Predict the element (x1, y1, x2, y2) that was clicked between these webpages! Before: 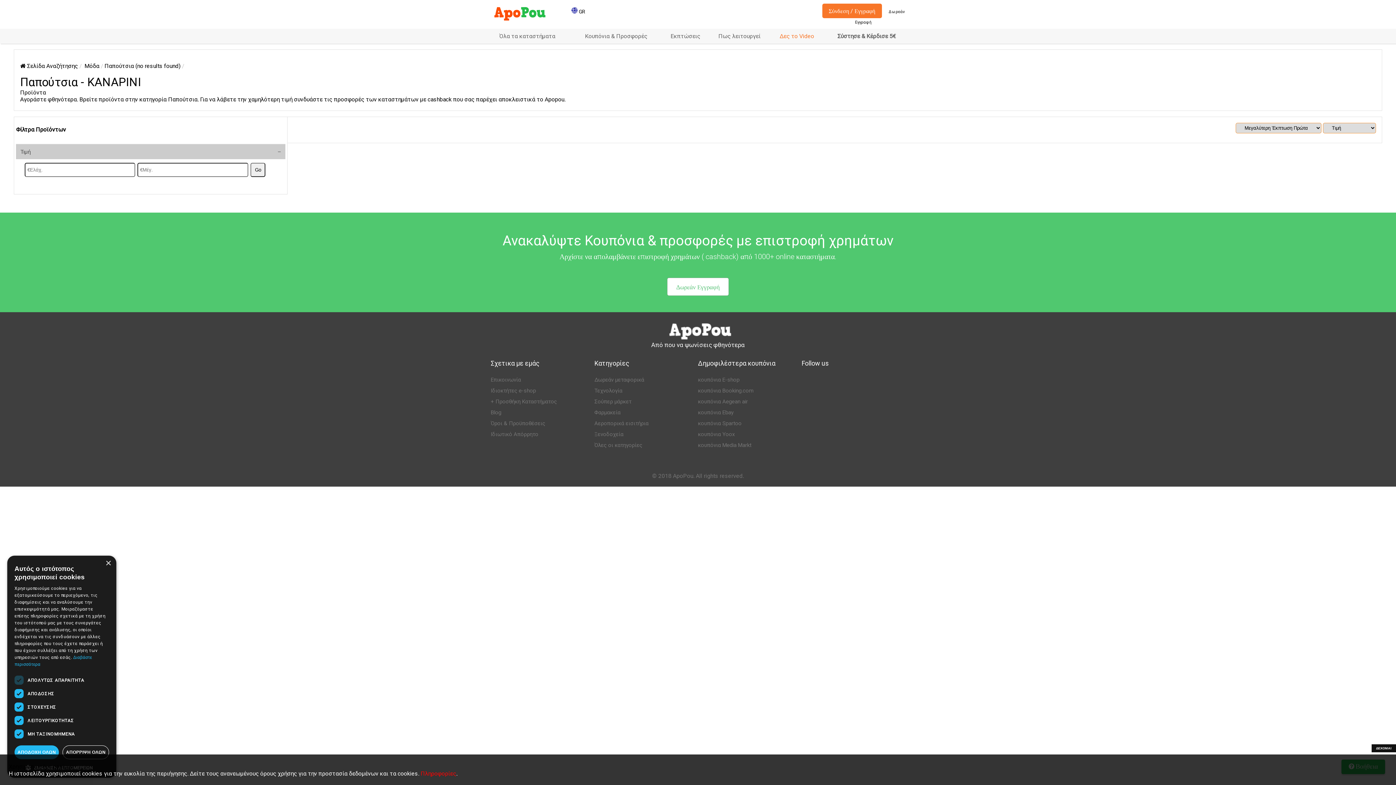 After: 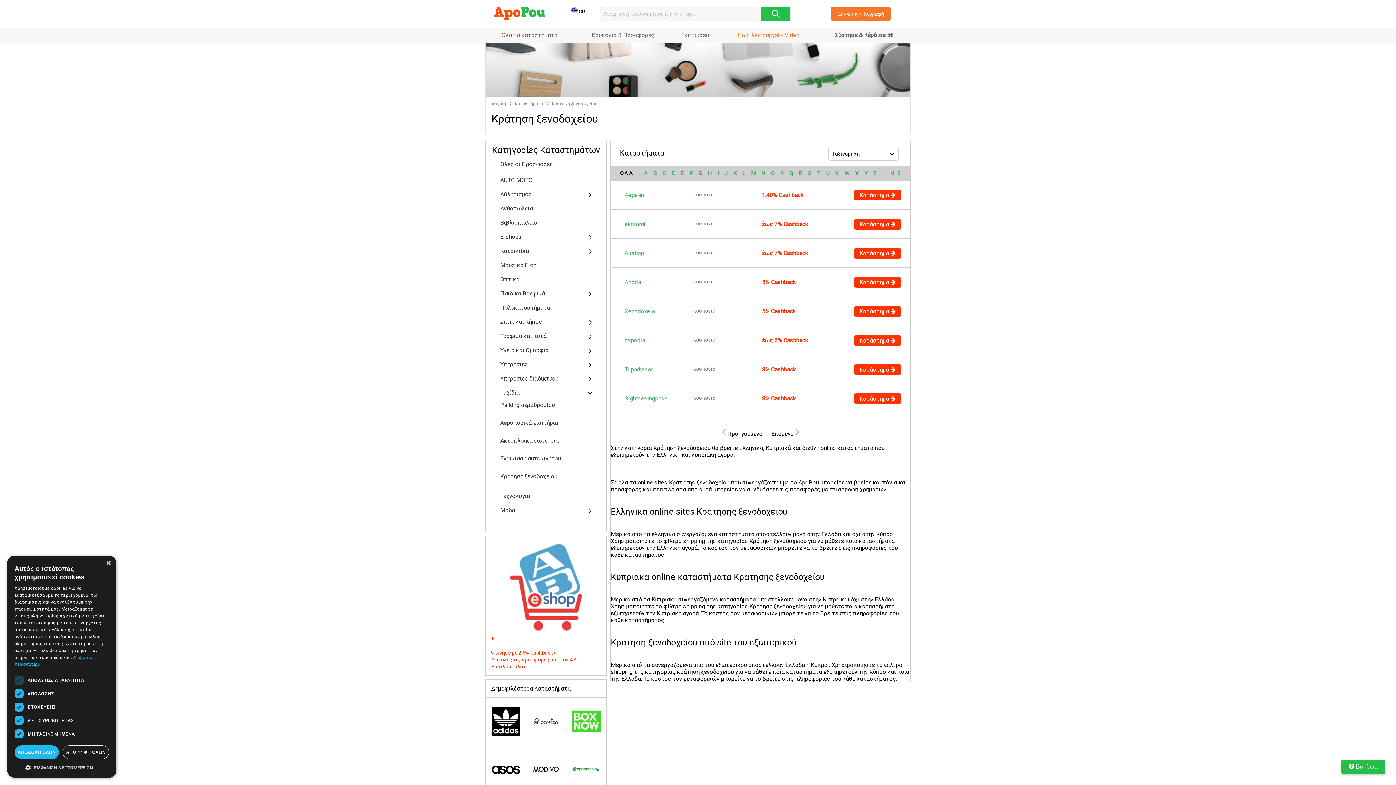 Action: label: Ξενοδοχεία bbox: (594, 429, 698, 440)